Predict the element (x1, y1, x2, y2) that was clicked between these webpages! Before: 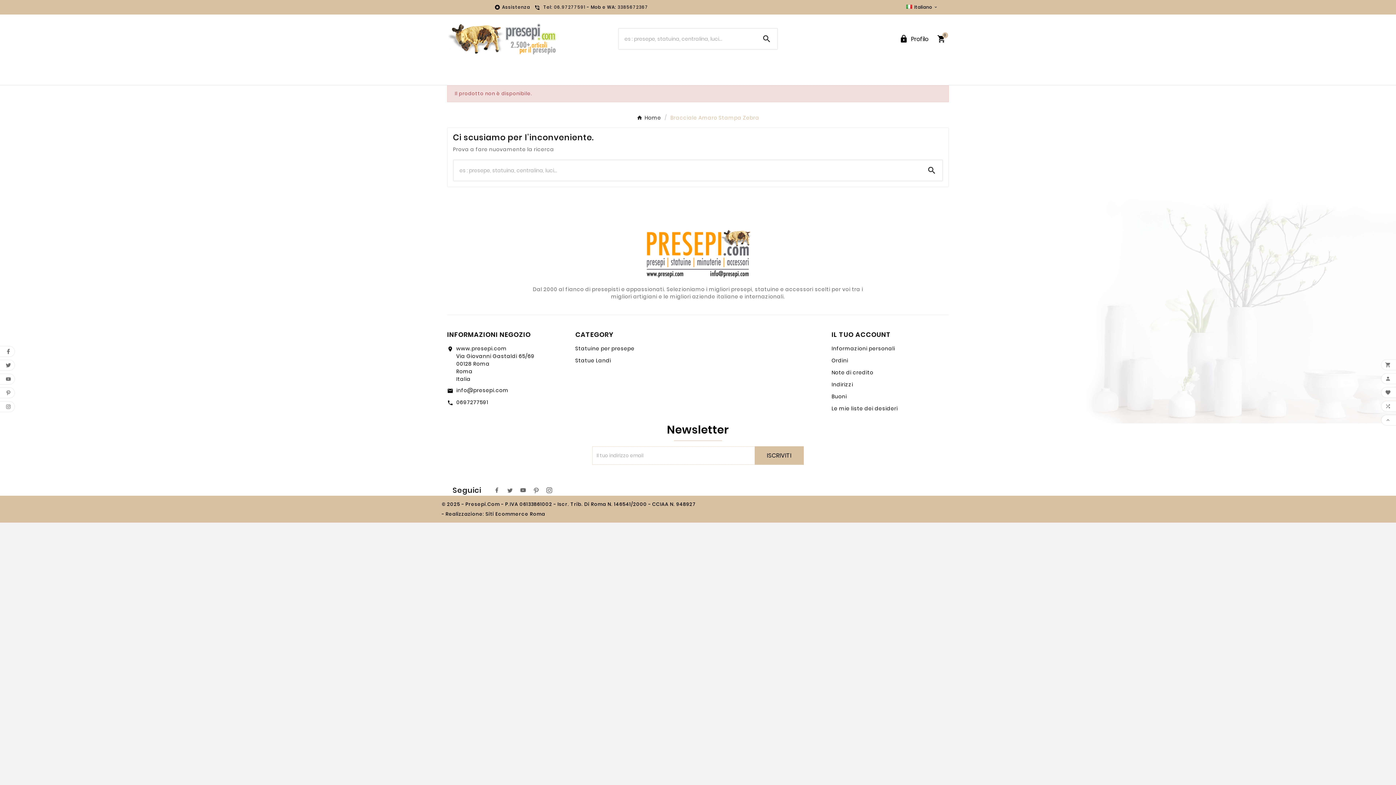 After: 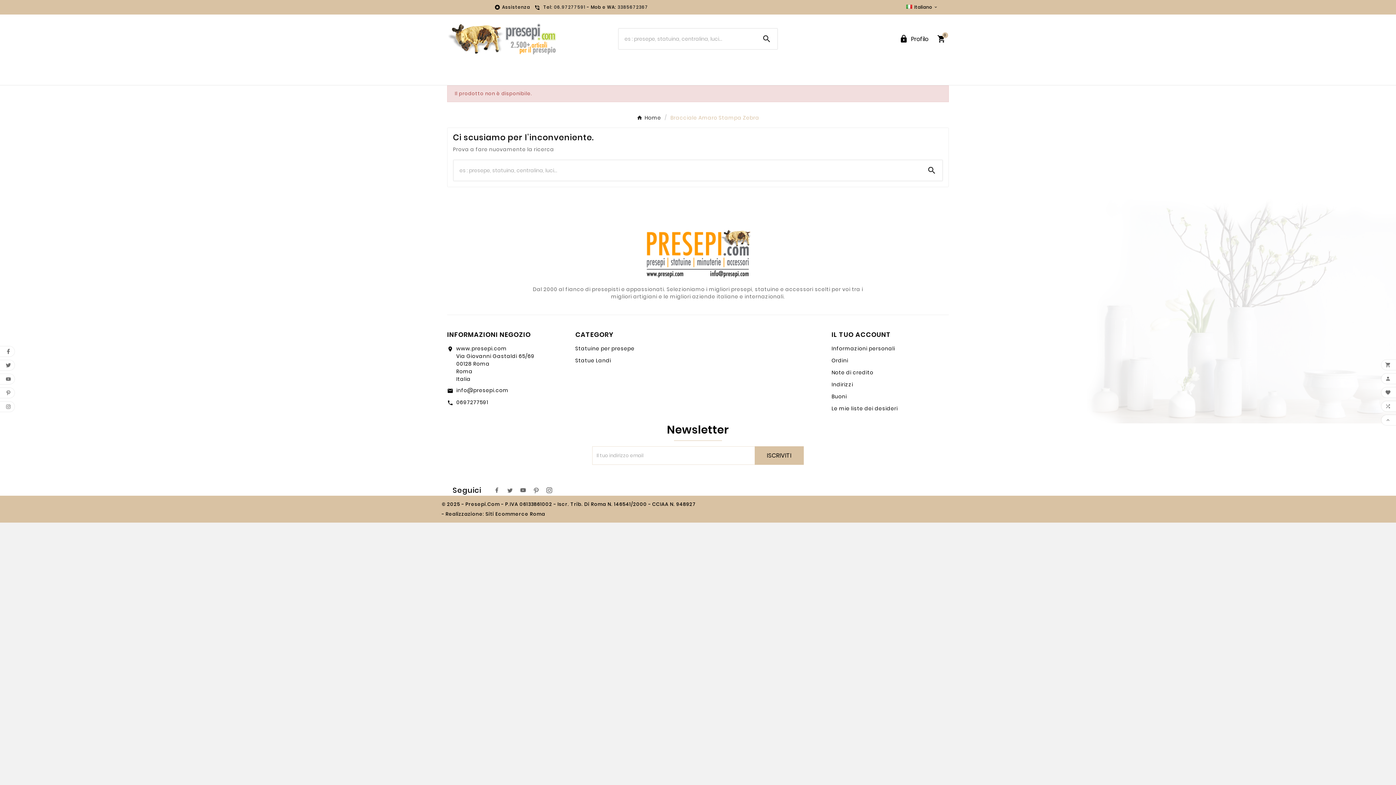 Action: label: 0697277591 bbox: (456, 398, 488, 406)